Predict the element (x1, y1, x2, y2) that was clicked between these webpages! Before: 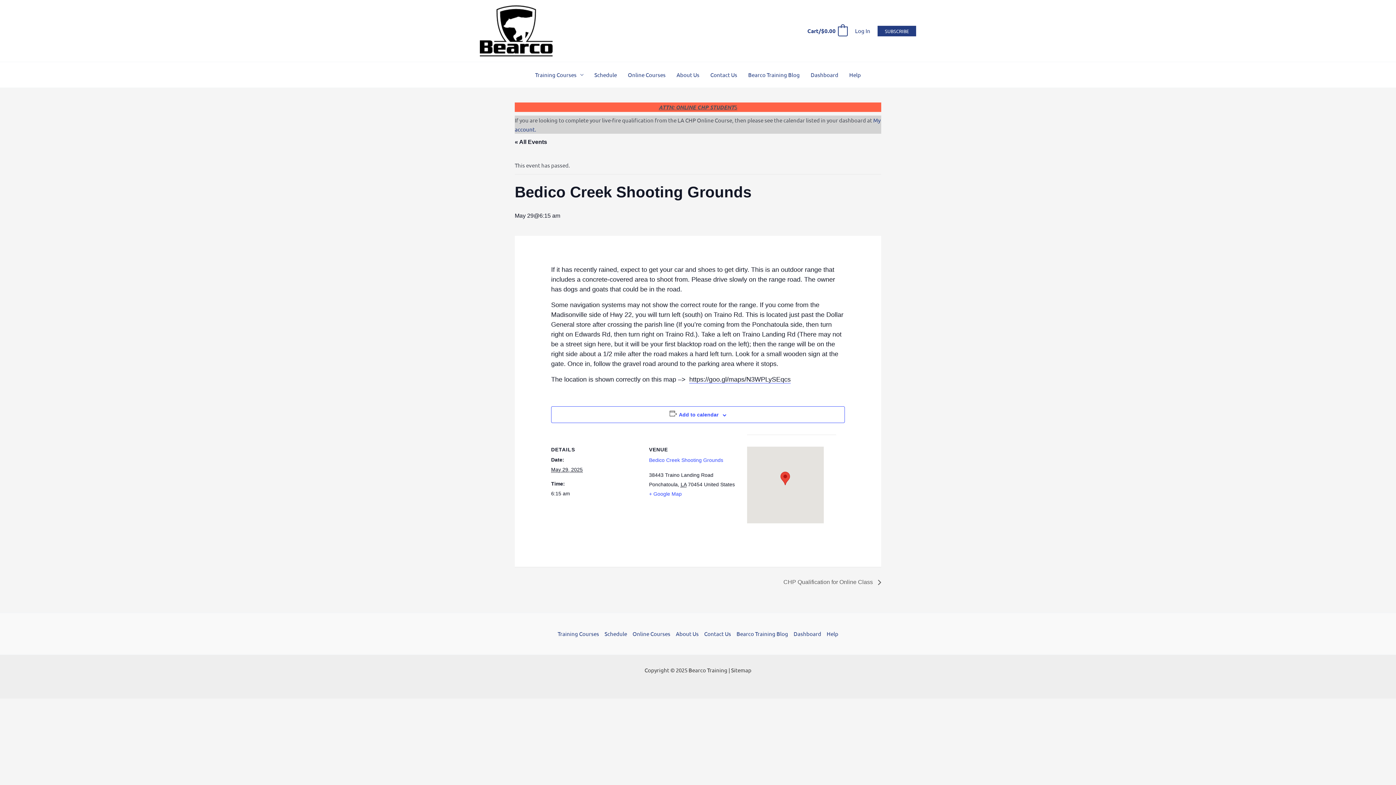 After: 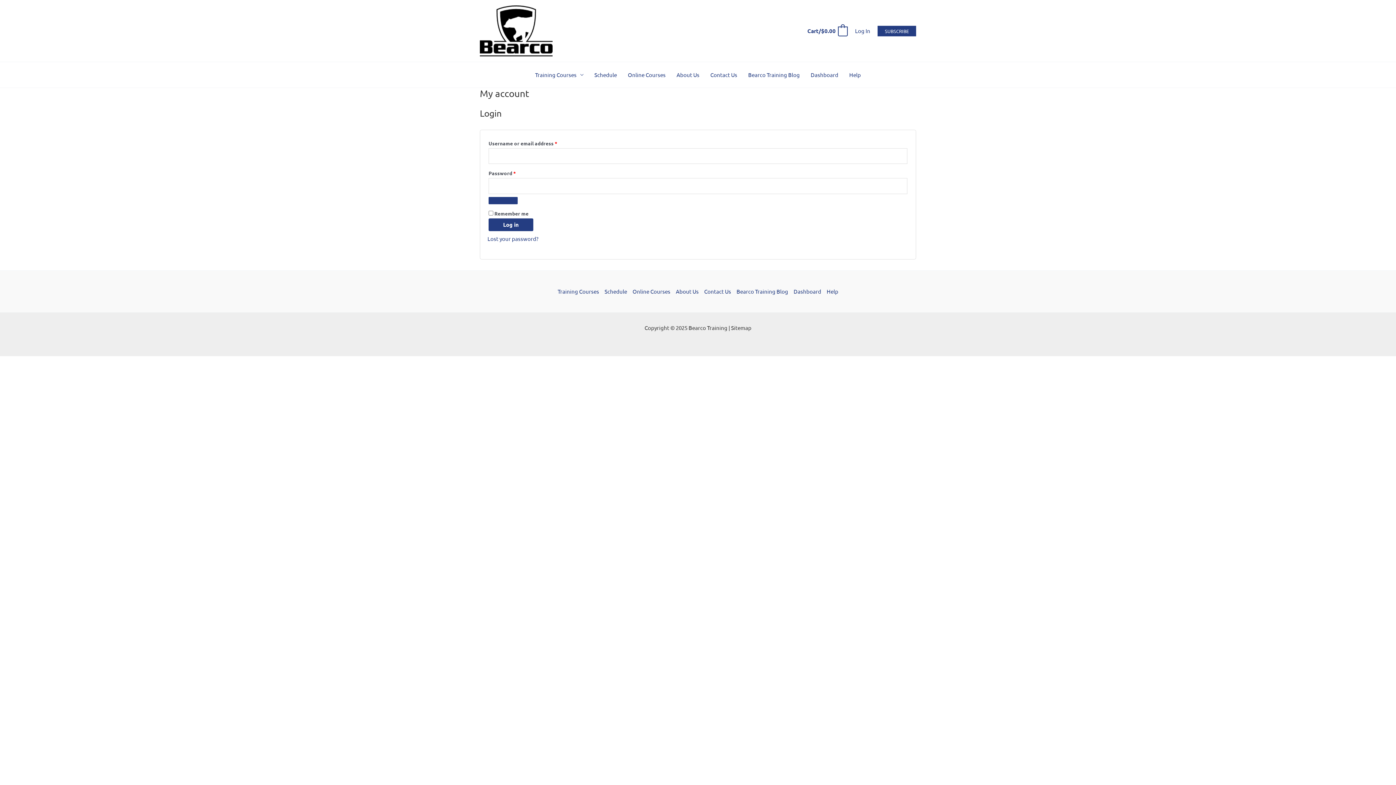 Action: bbox: (791, 629, 824, 638) label: Dashboard